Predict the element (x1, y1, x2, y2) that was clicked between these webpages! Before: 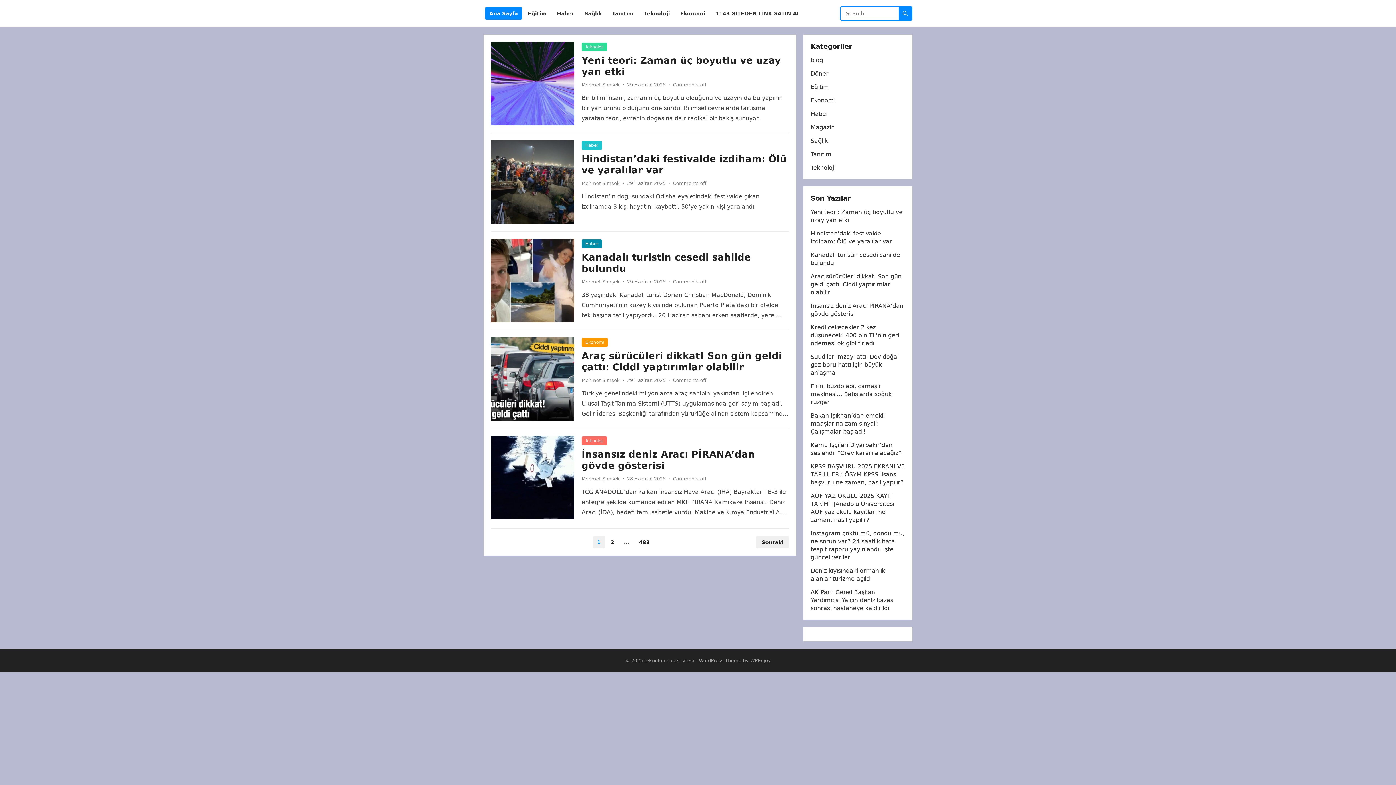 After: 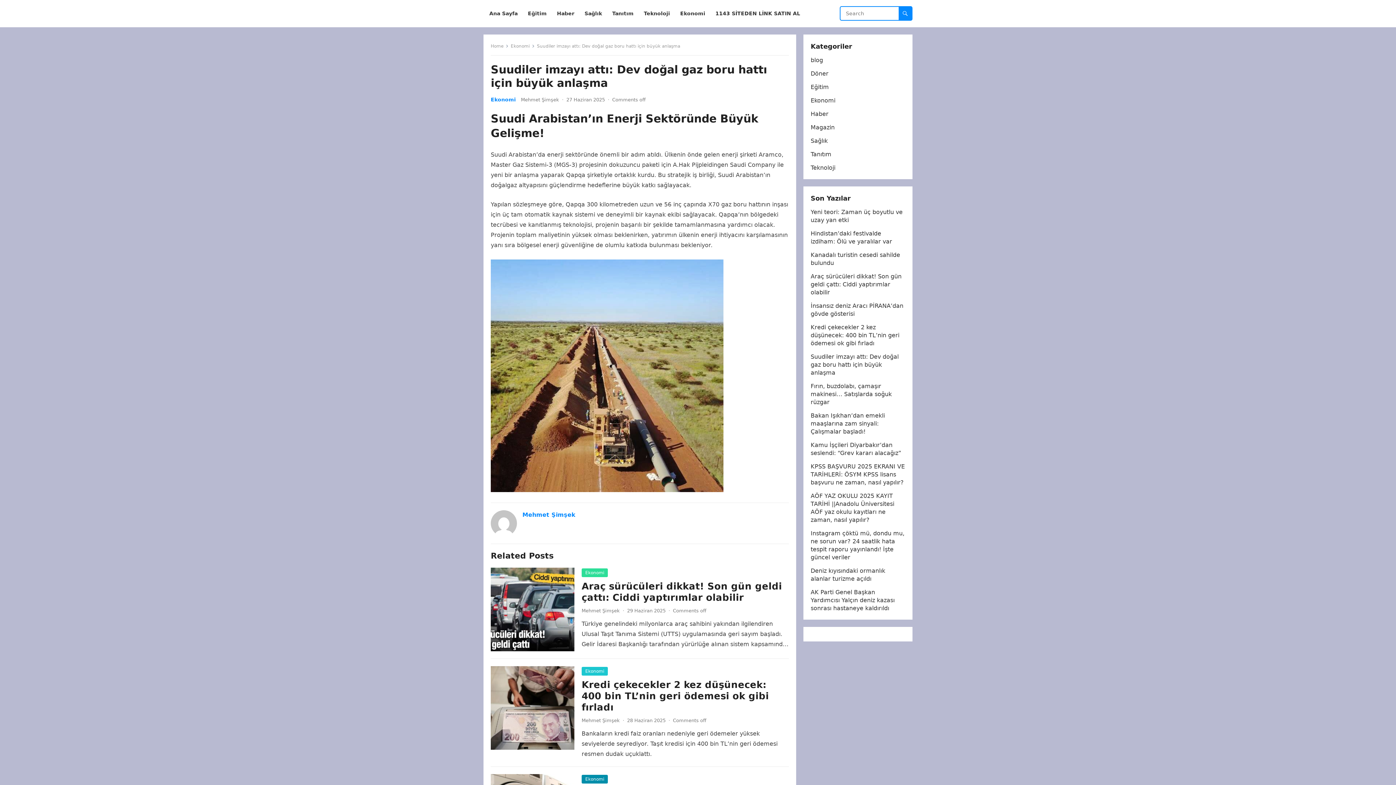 Action: bbox: (810, 353, 898, 376) label: Suudiler imzayı attı: Dev doğal gaz boru hattı için büyük anlaşma